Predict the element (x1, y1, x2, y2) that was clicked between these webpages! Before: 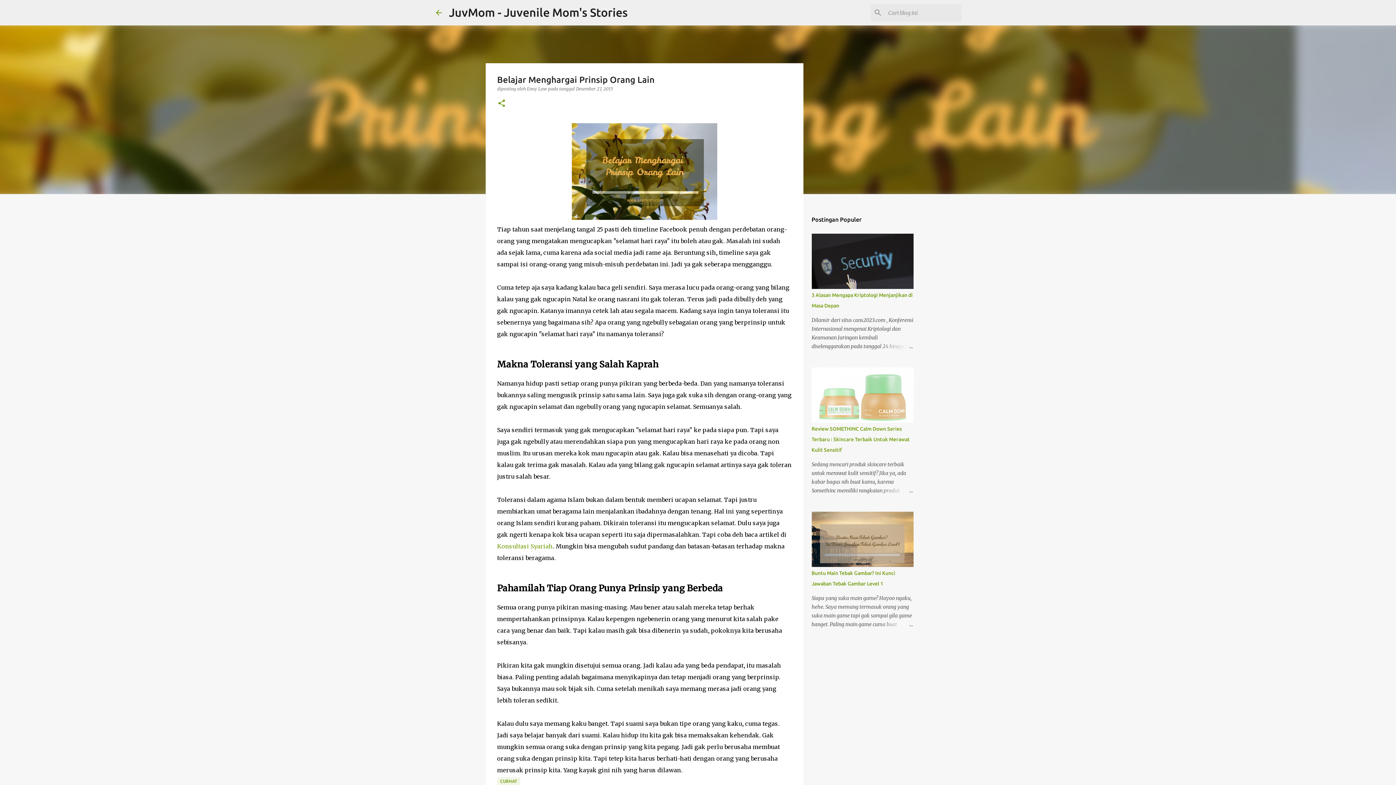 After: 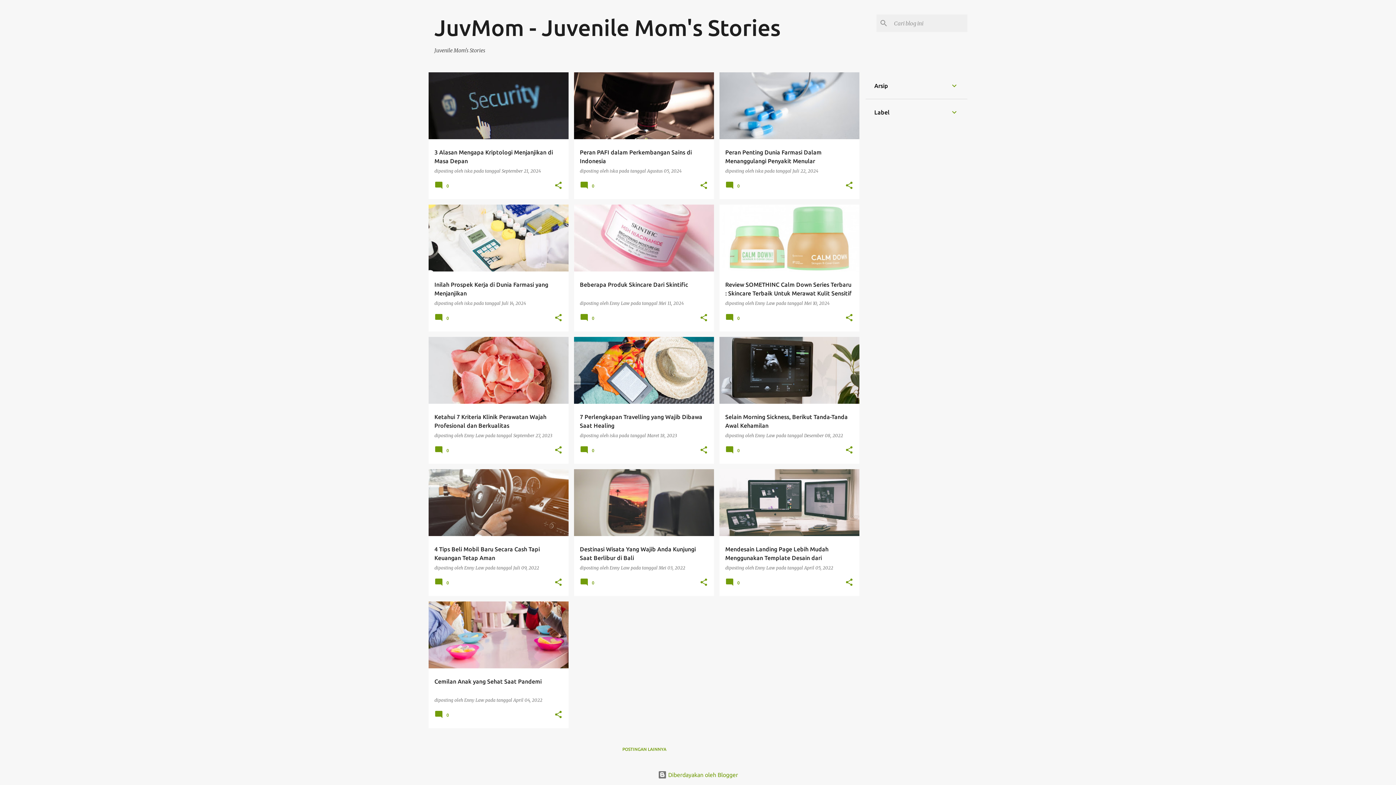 Action: bbox: (434, 8, 443, 16)